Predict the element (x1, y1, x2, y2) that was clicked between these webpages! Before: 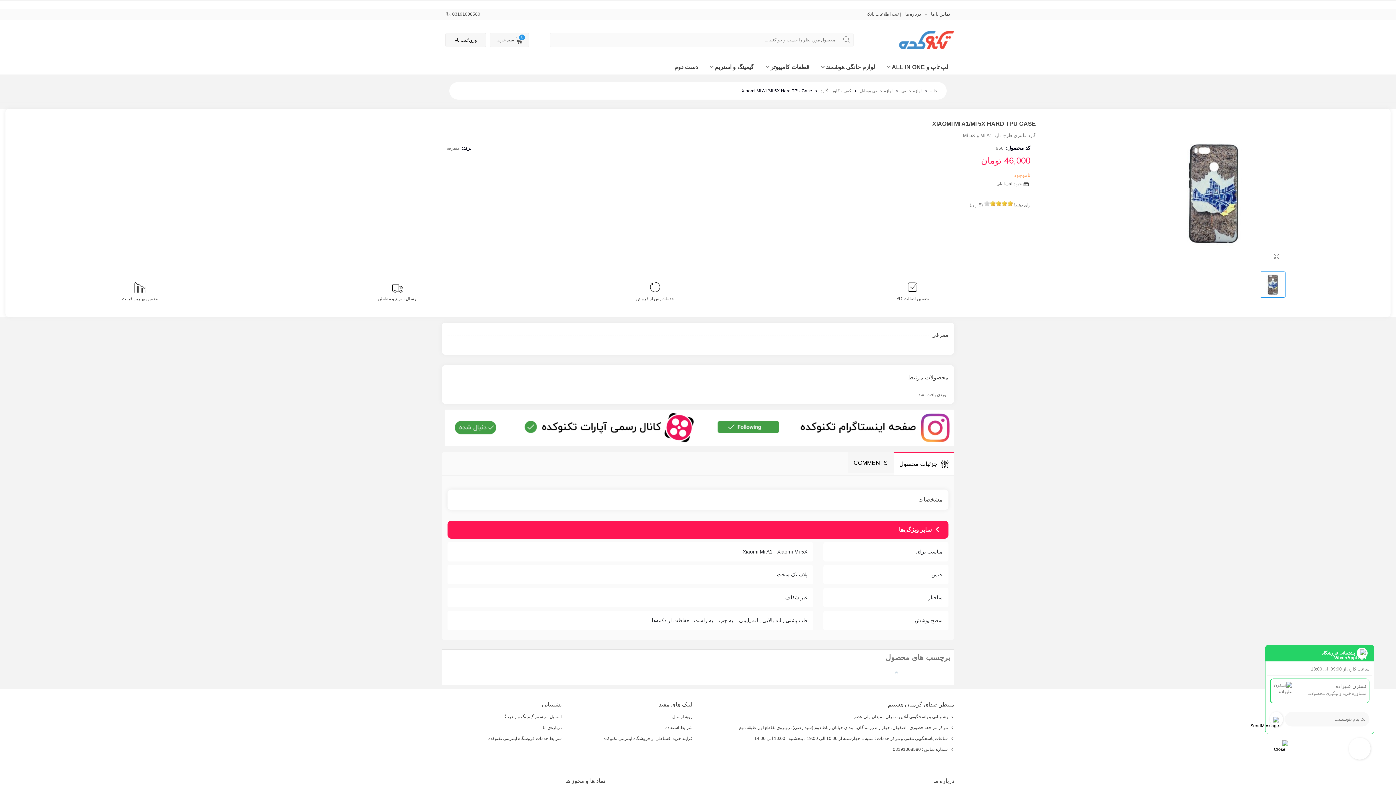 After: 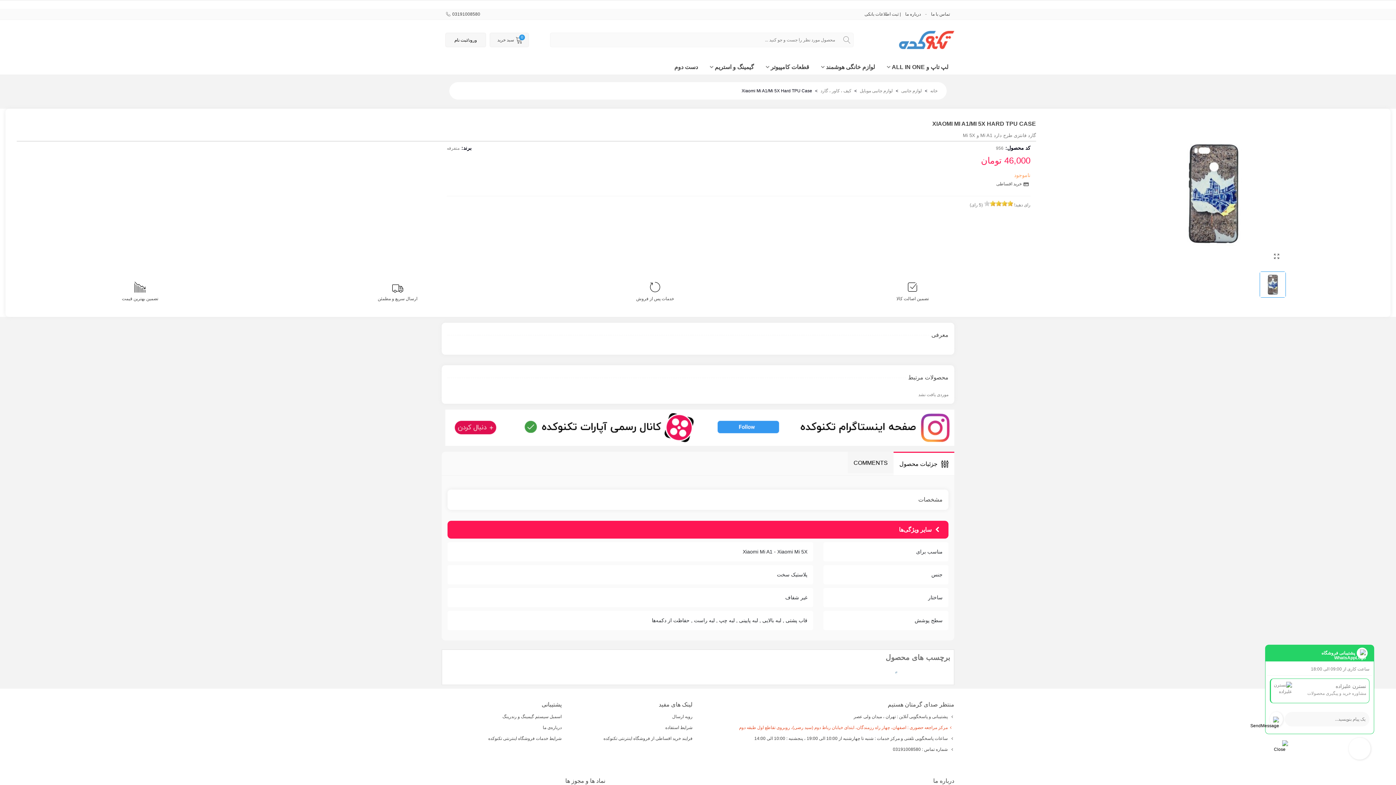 Action: bbox: (703, 724, 954, 732) label: مرکز مراجعه حضوری : اصفهان، چهار راه رزمندگان، ابتدای خیابان رباط دوم (سید رضی)، روبروی تقاطع اول طبقه دوم